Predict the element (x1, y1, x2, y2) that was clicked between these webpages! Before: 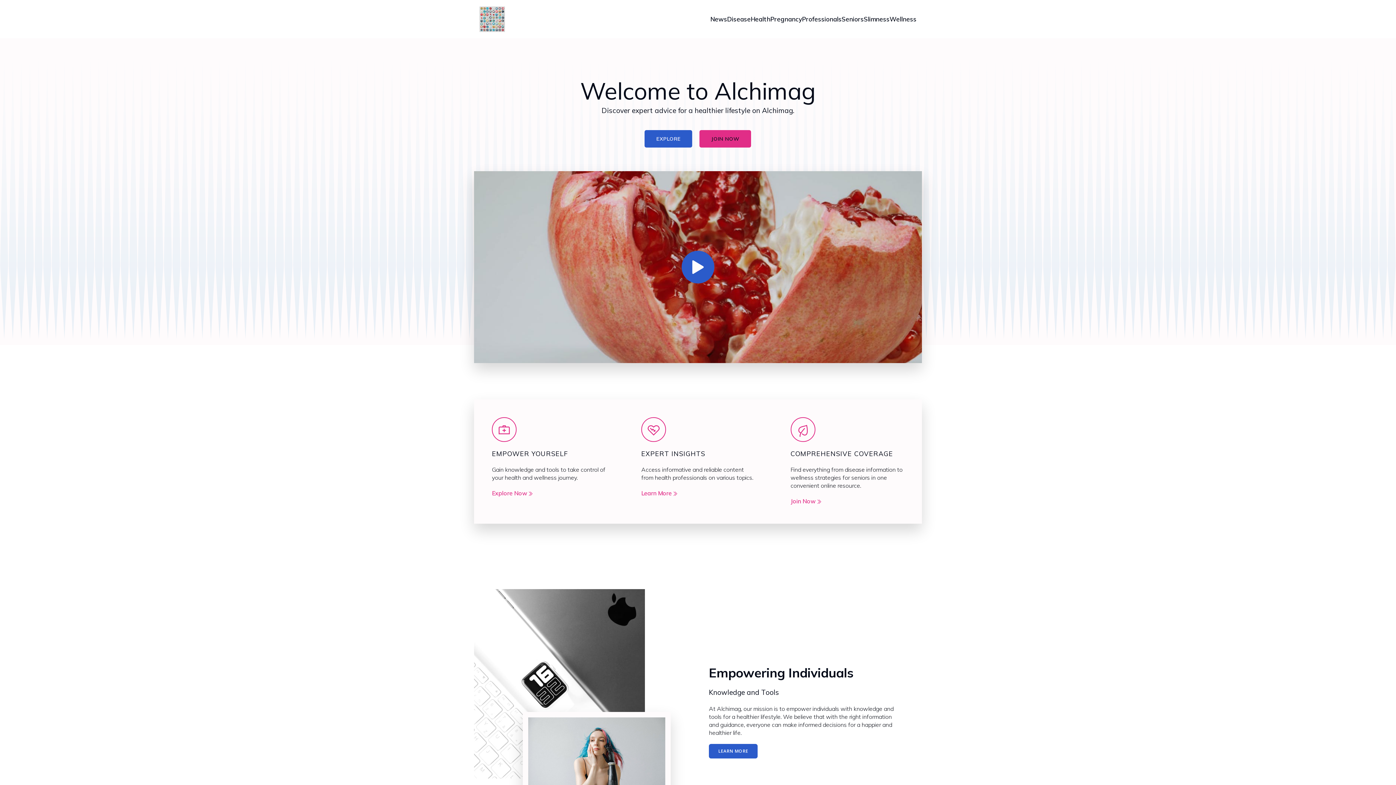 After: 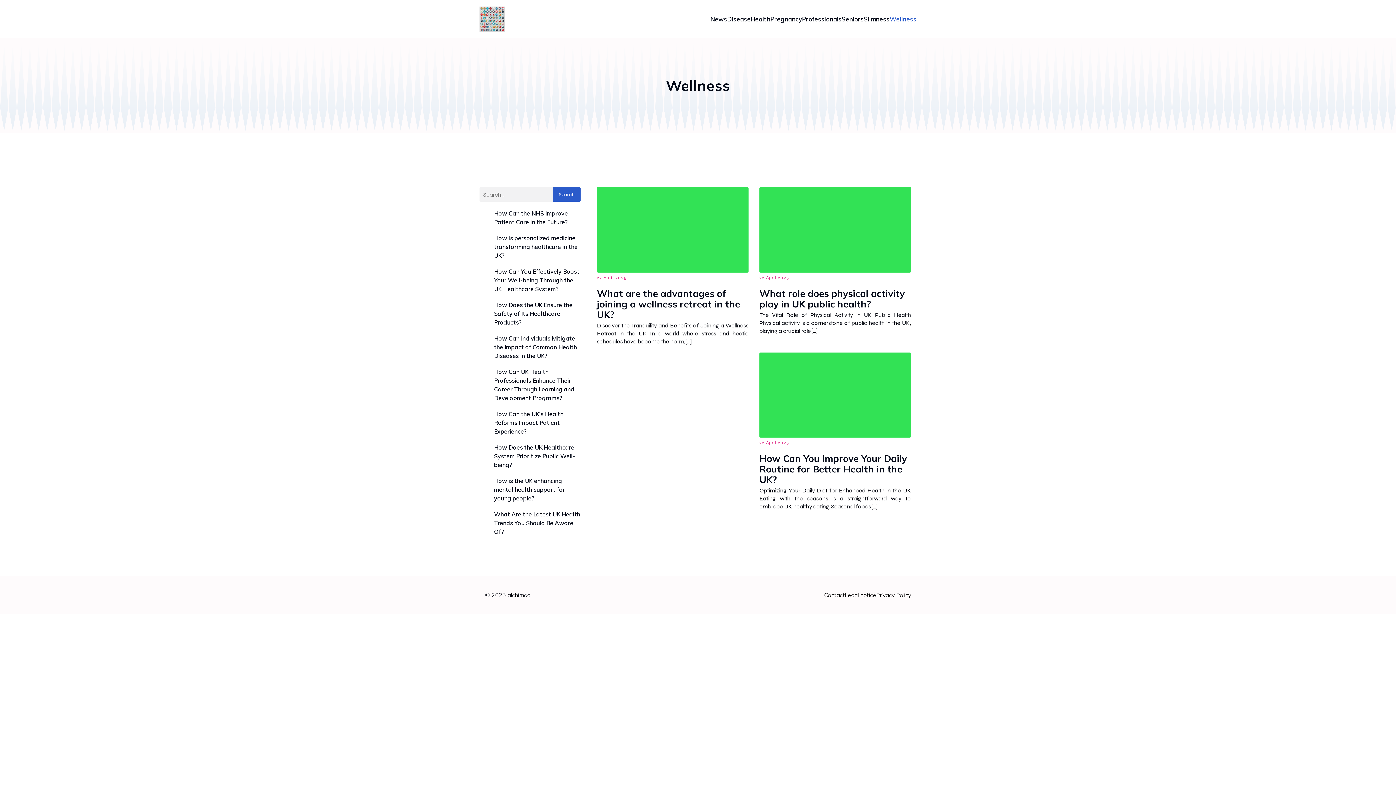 Action: label: Wellness bbox: (889, 3, 916, 34)